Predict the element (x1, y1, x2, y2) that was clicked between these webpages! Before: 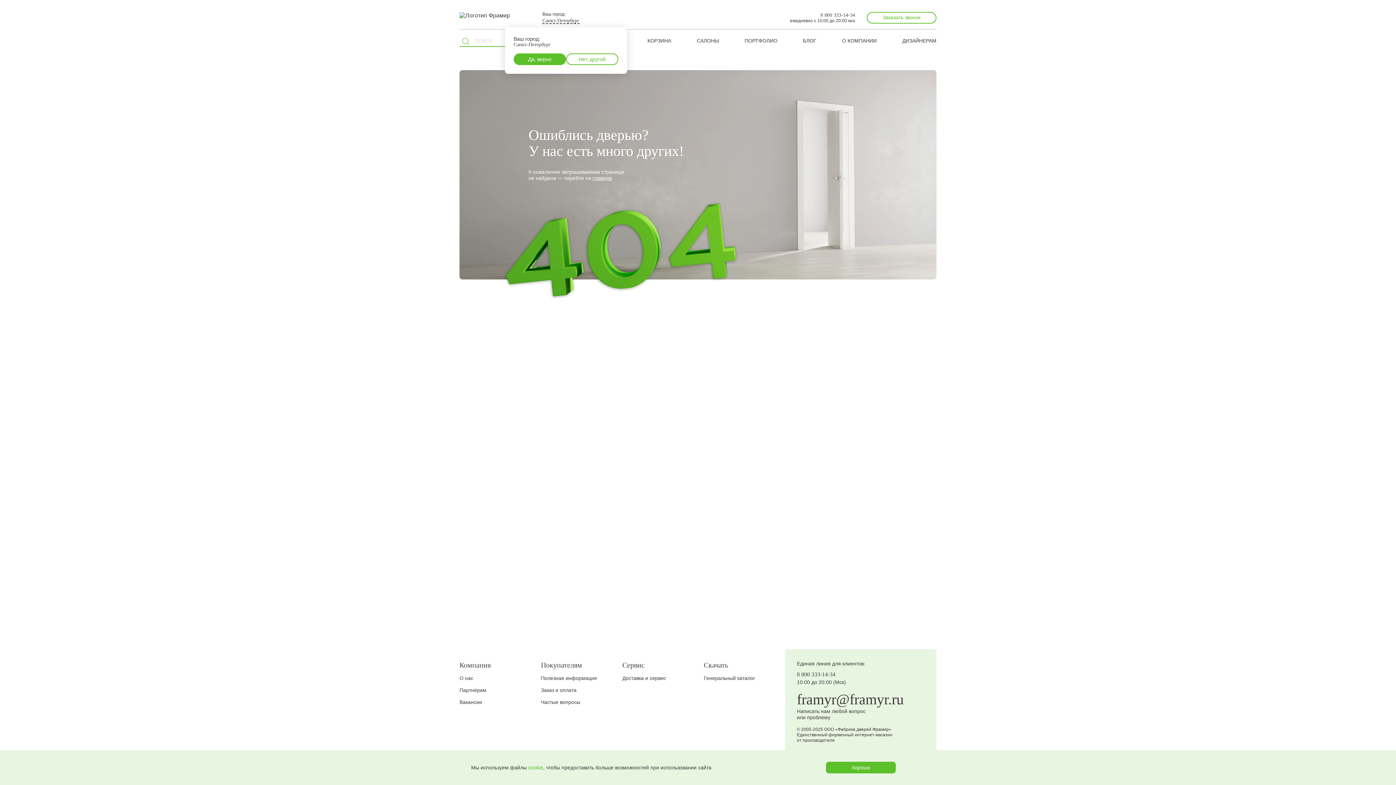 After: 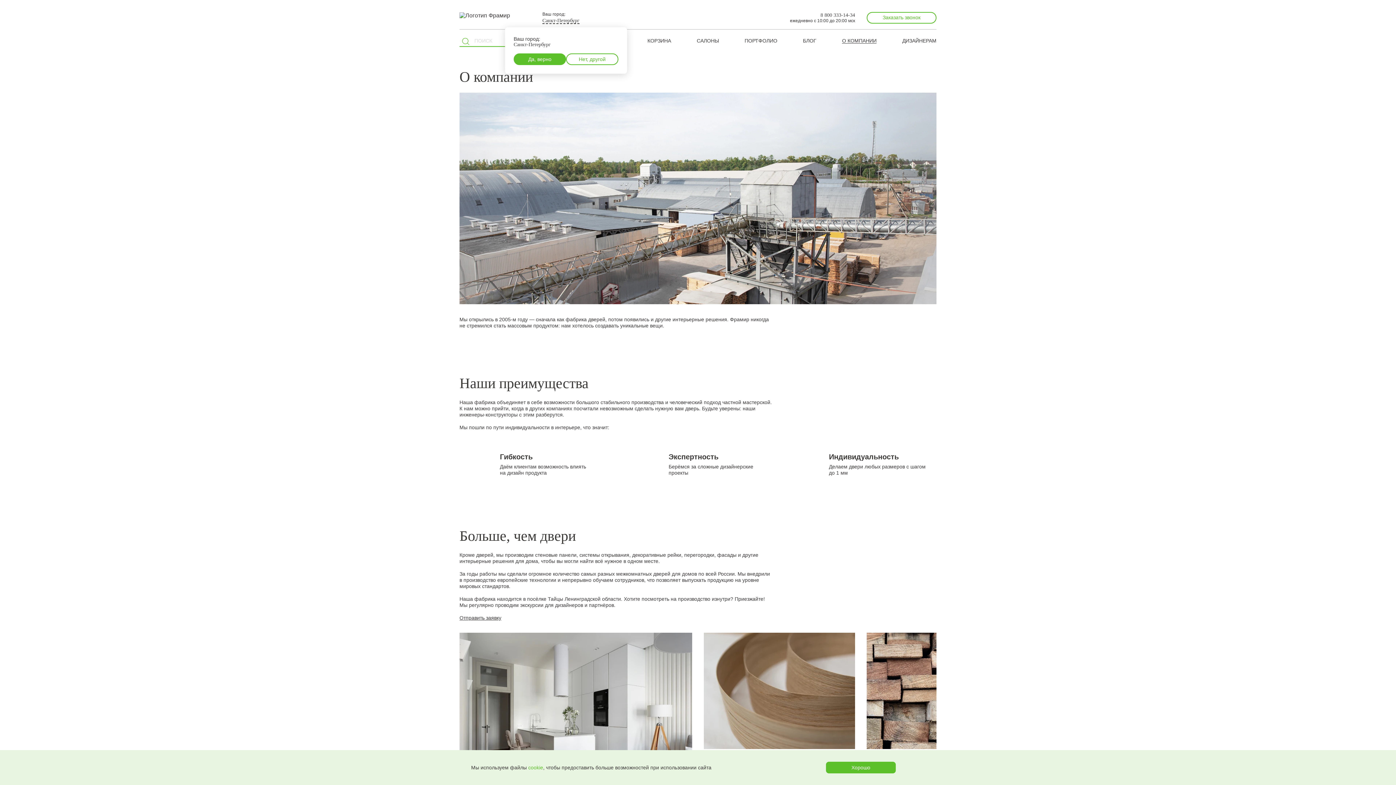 Action: bbox: (842, 38, 876, 43) label: О КОМПАНИИ